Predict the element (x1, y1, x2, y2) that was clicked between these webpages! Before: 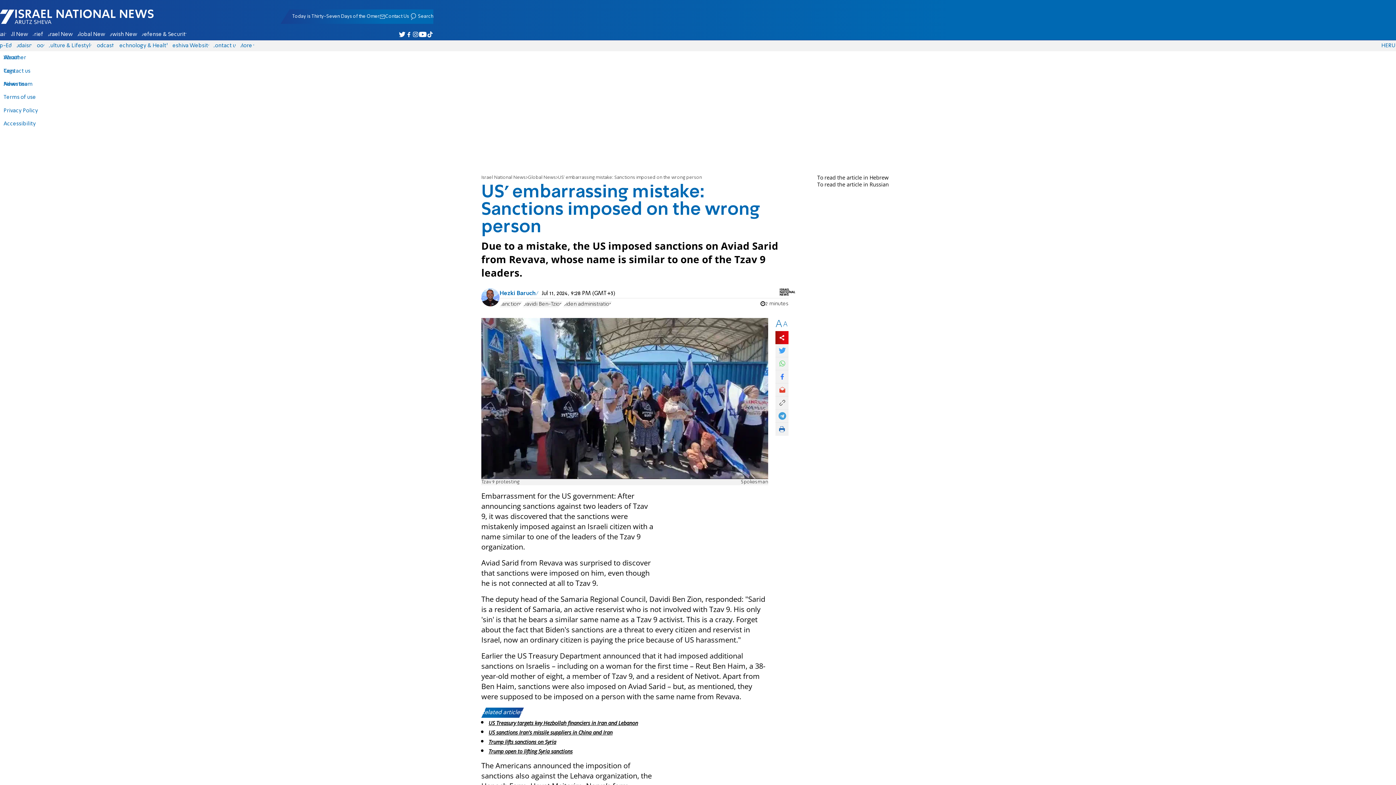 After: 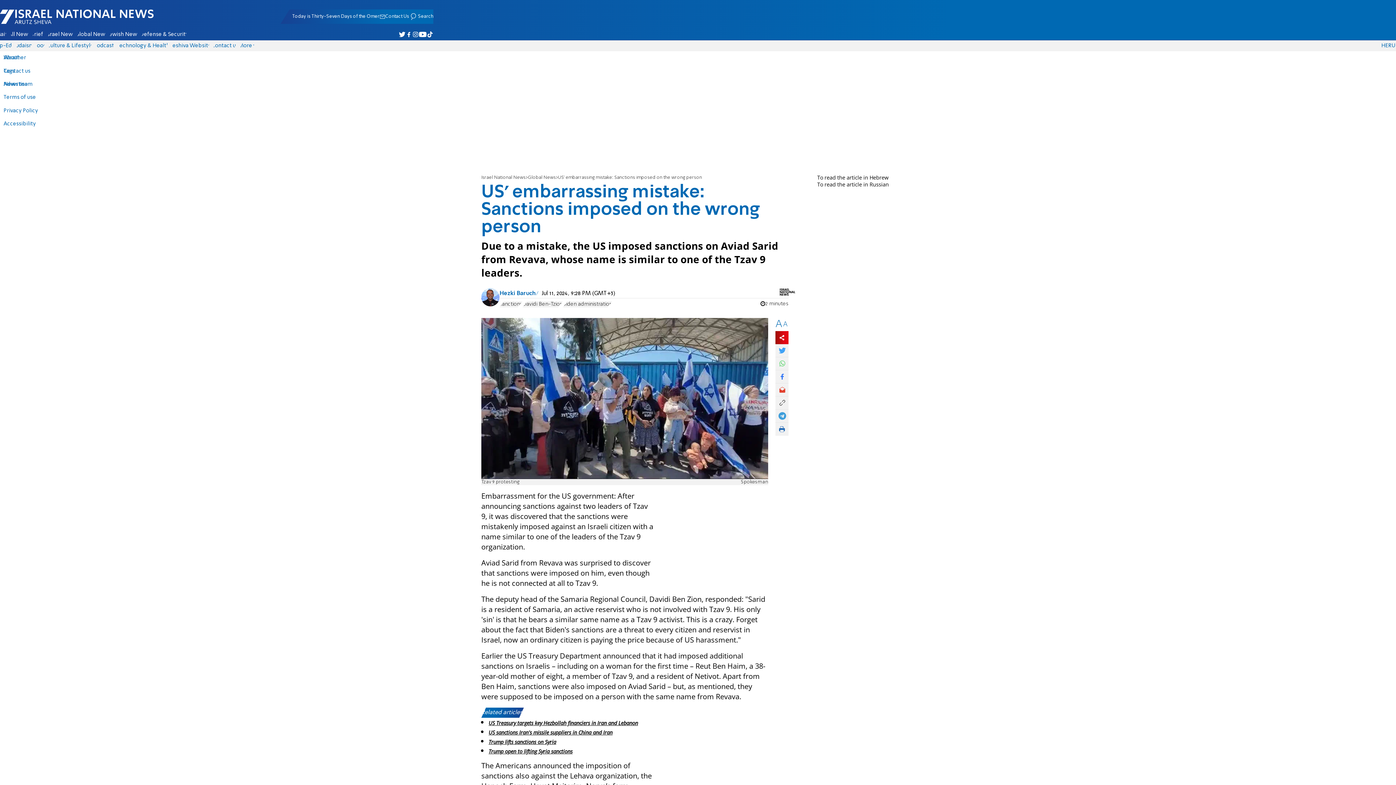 Action: bbox: (775, 422, 788, 435)